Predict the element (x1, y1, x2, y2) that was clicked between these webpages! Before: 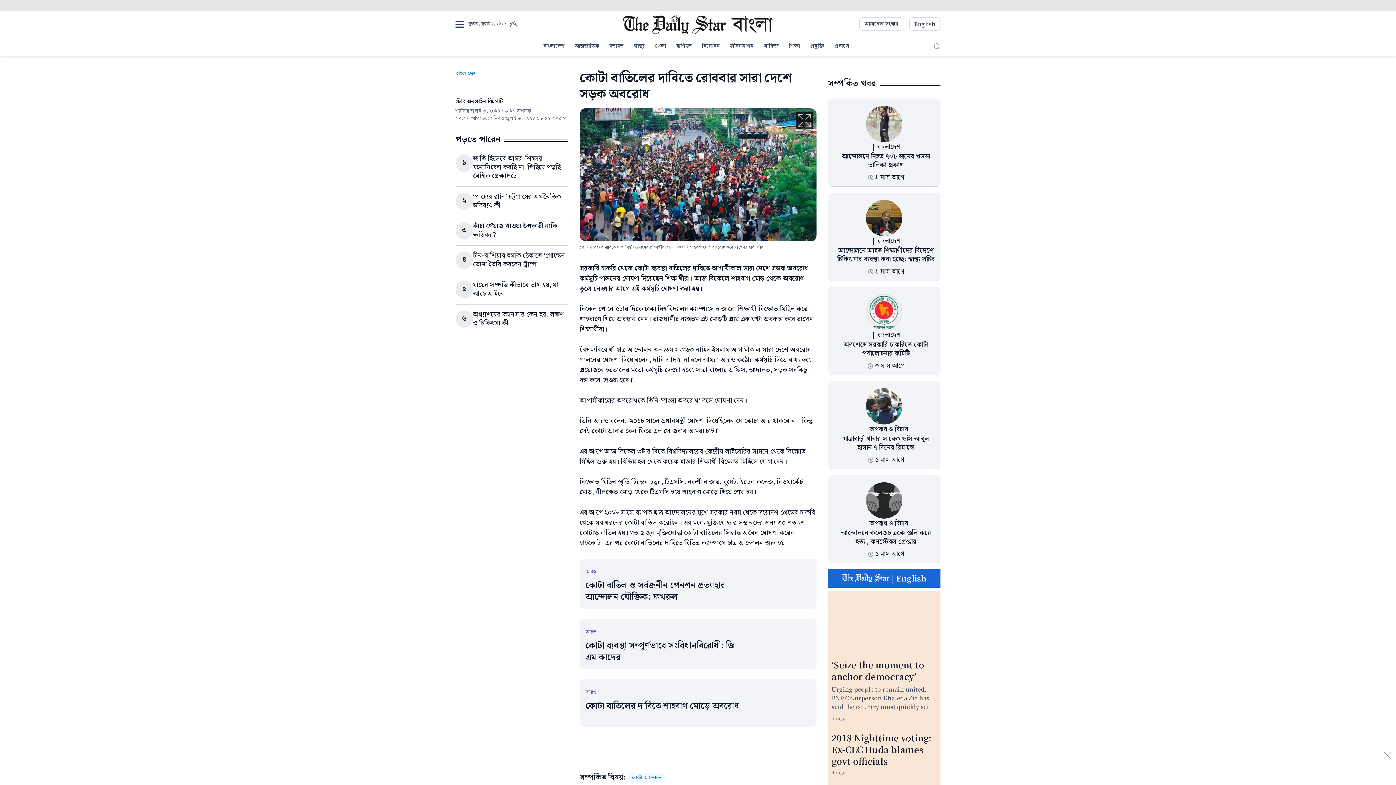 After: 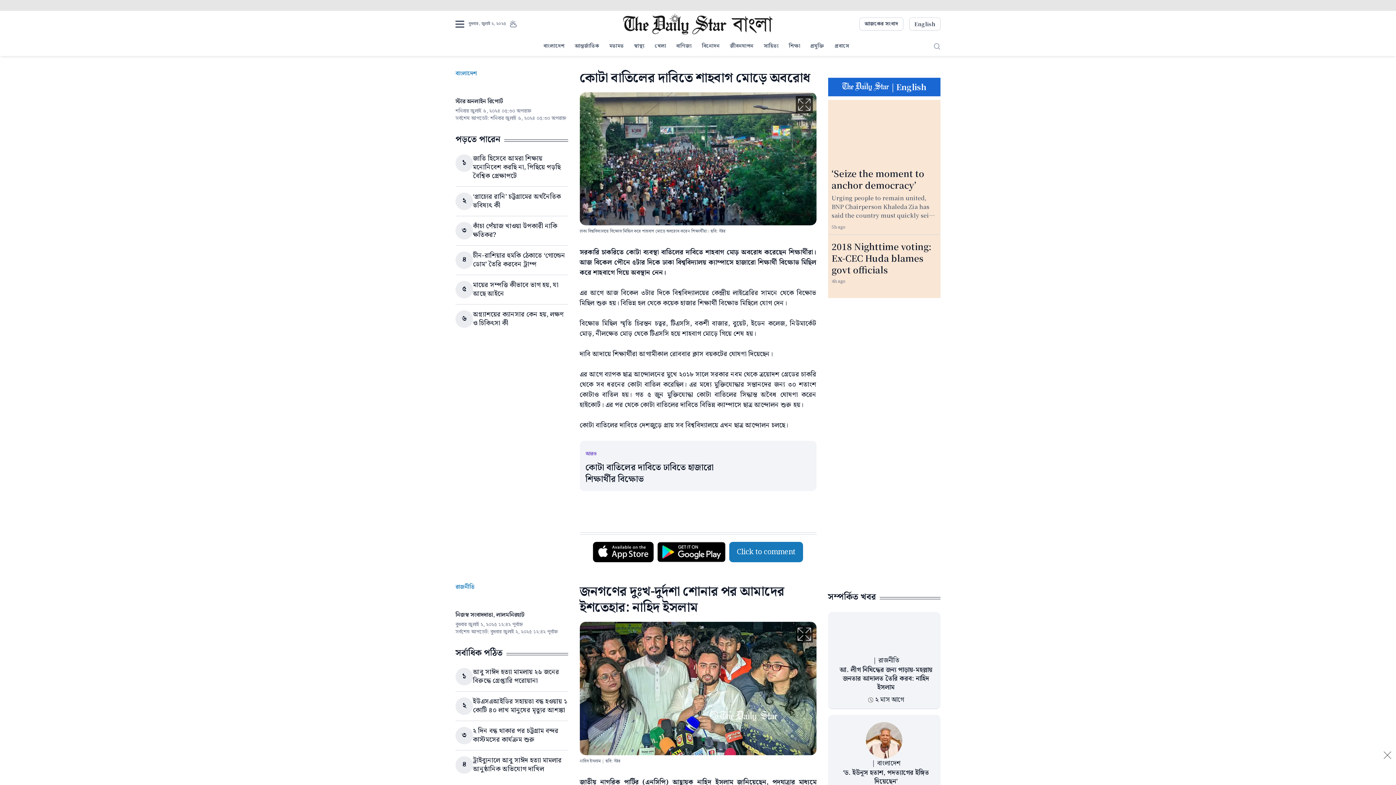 Action: bbox: (585, 688, 597, 696) label: আরও